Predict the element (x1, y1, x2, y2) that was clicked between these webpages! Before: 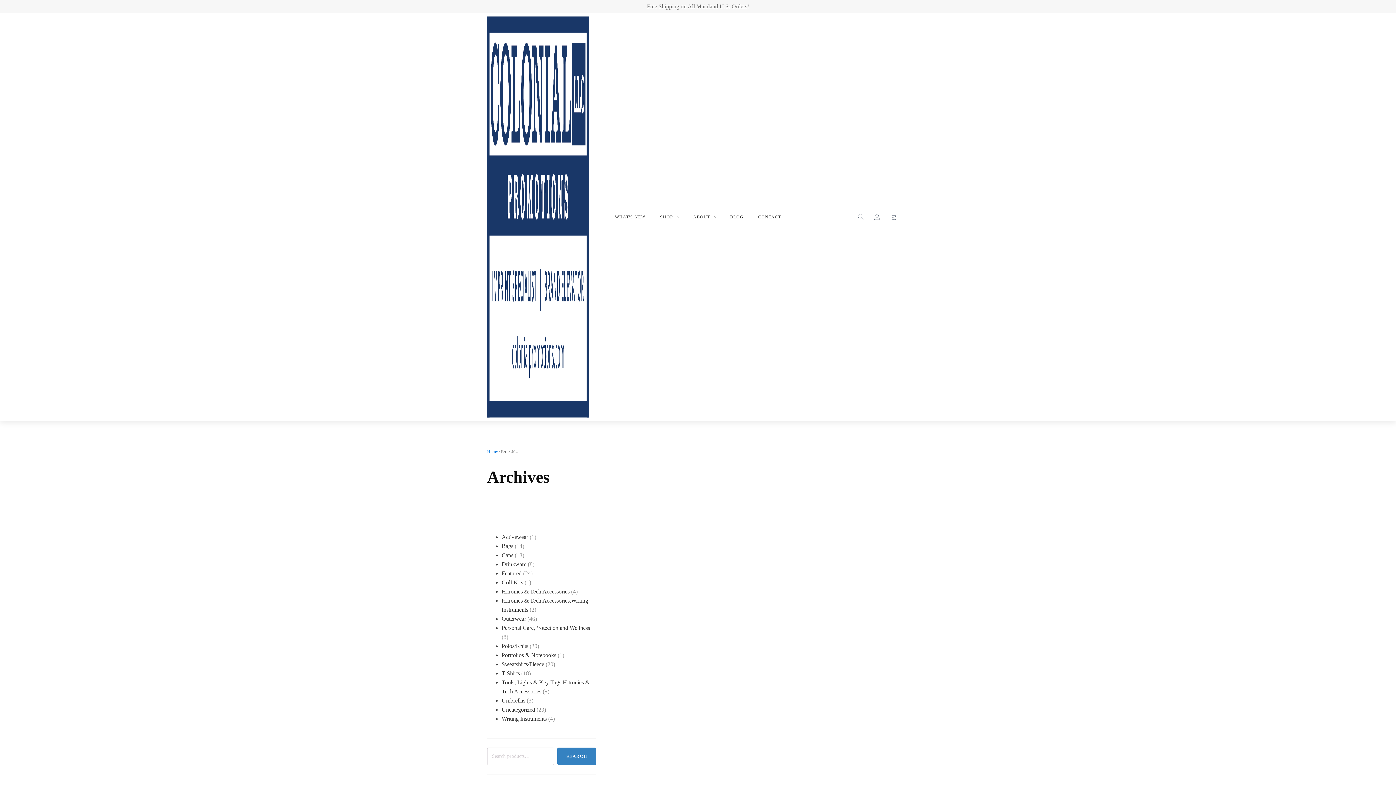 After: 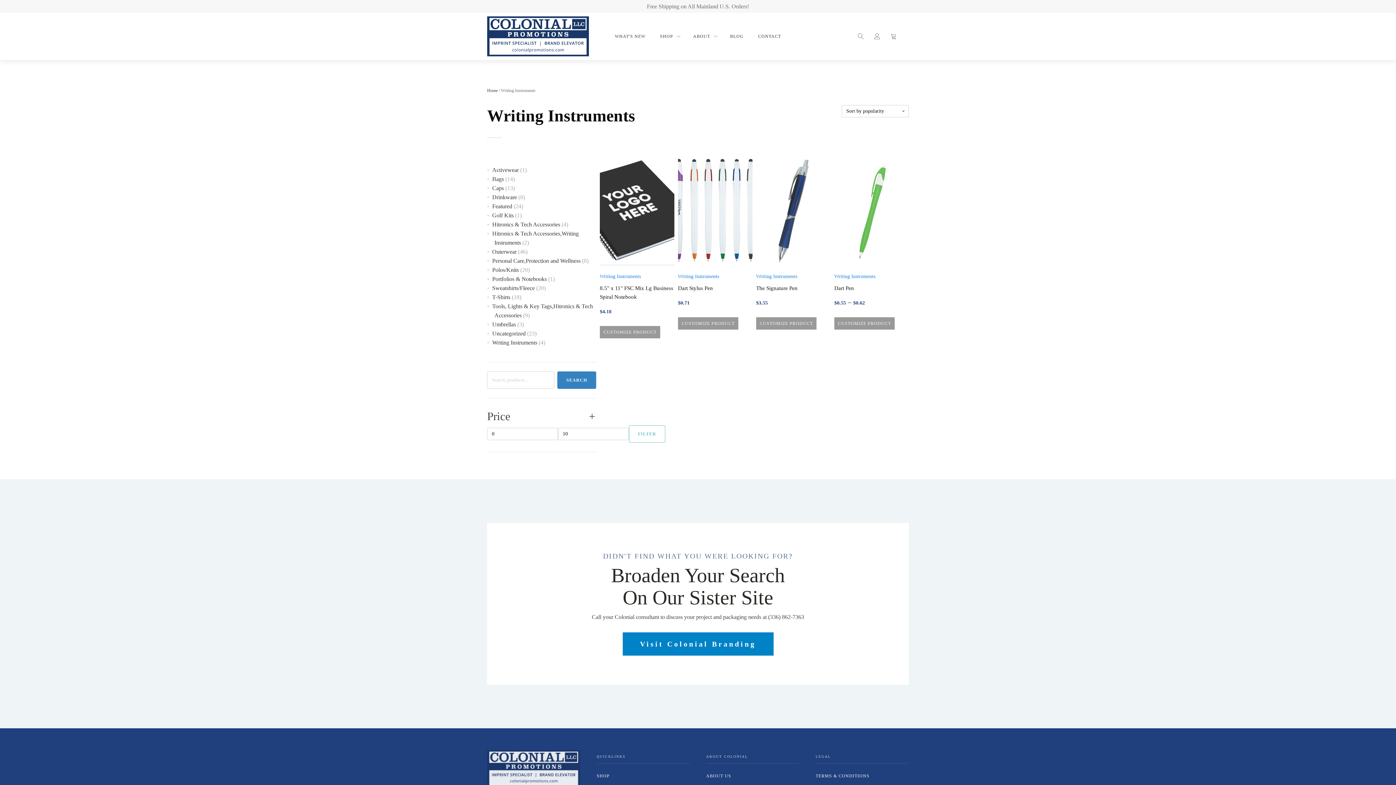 Action: bbox: (501, 716, 546, 722) label: Writing Instruments